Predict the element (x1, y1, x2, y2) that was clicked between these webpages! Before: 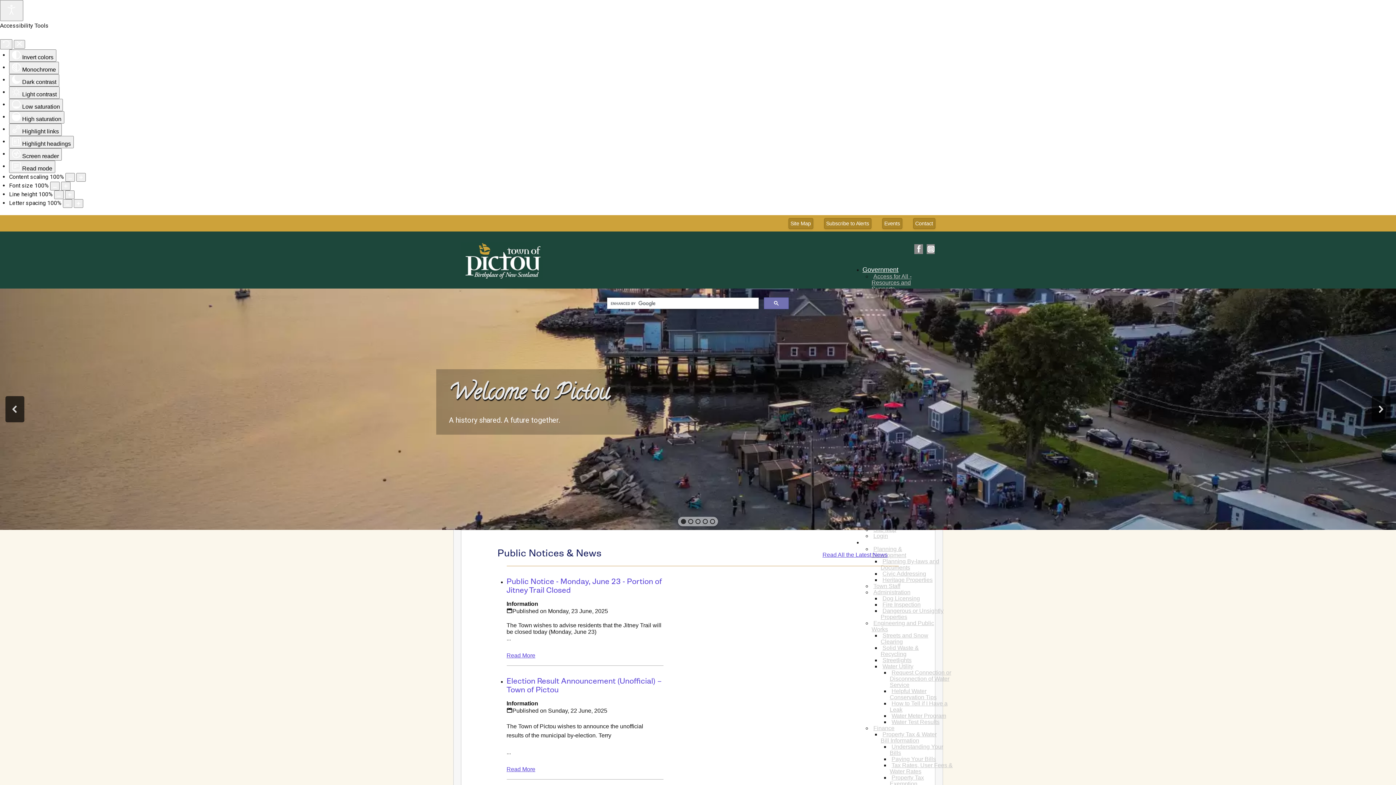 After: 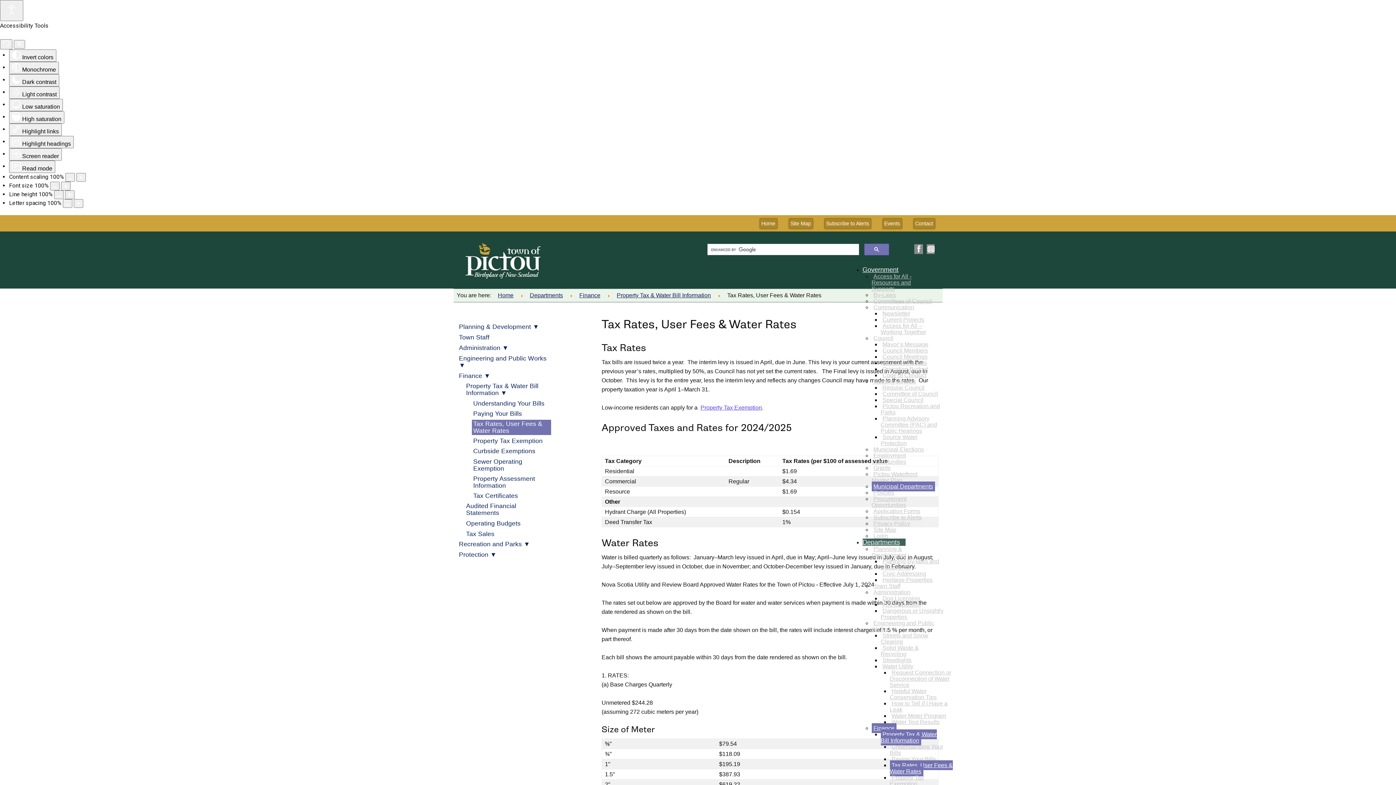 Action: label: Tax Rates, User Fees & Water Rates bbox: (890, 760, 952, 776)